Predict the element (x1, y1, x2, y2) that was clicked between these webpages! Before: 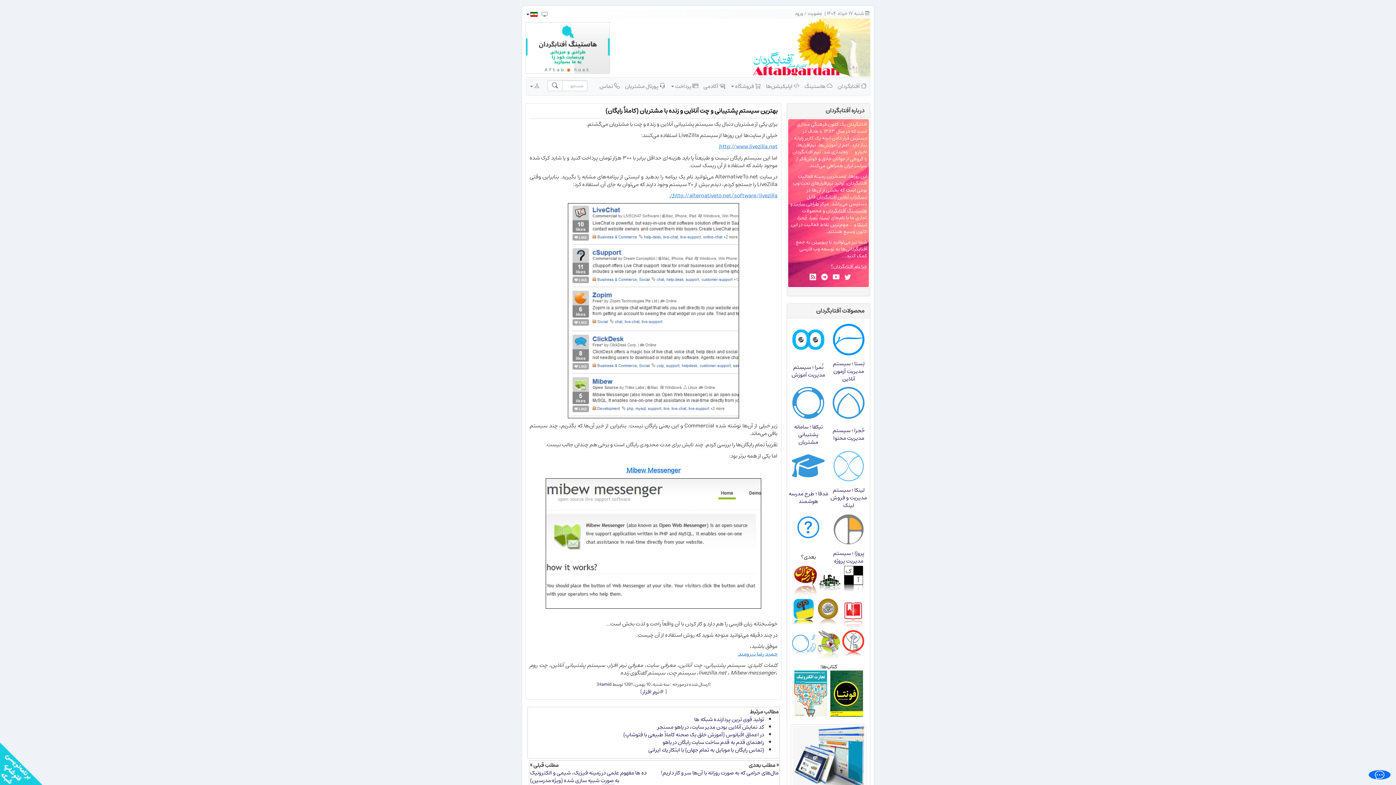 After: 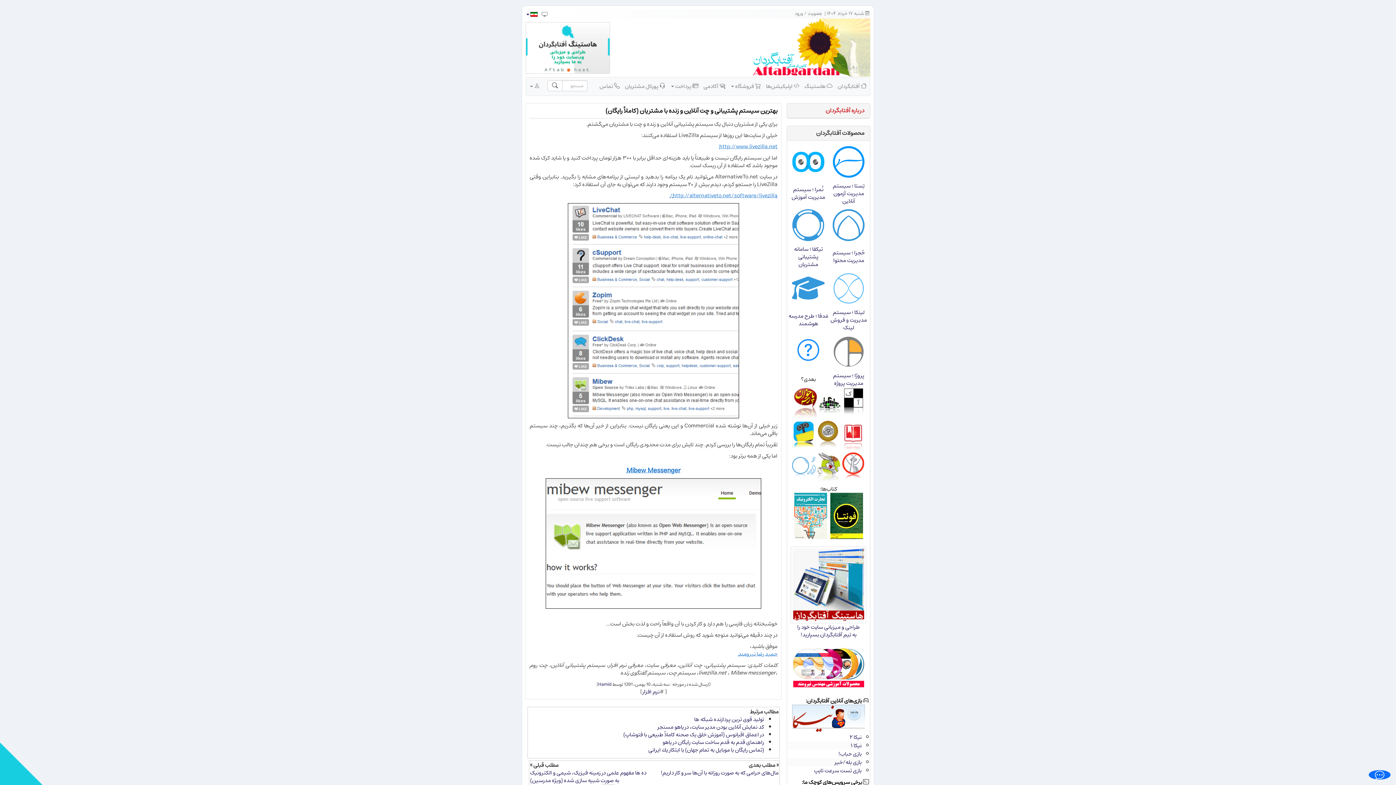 Action: bbox: (825, 105, 864, 115) label: درباره‌ آفتابگردان